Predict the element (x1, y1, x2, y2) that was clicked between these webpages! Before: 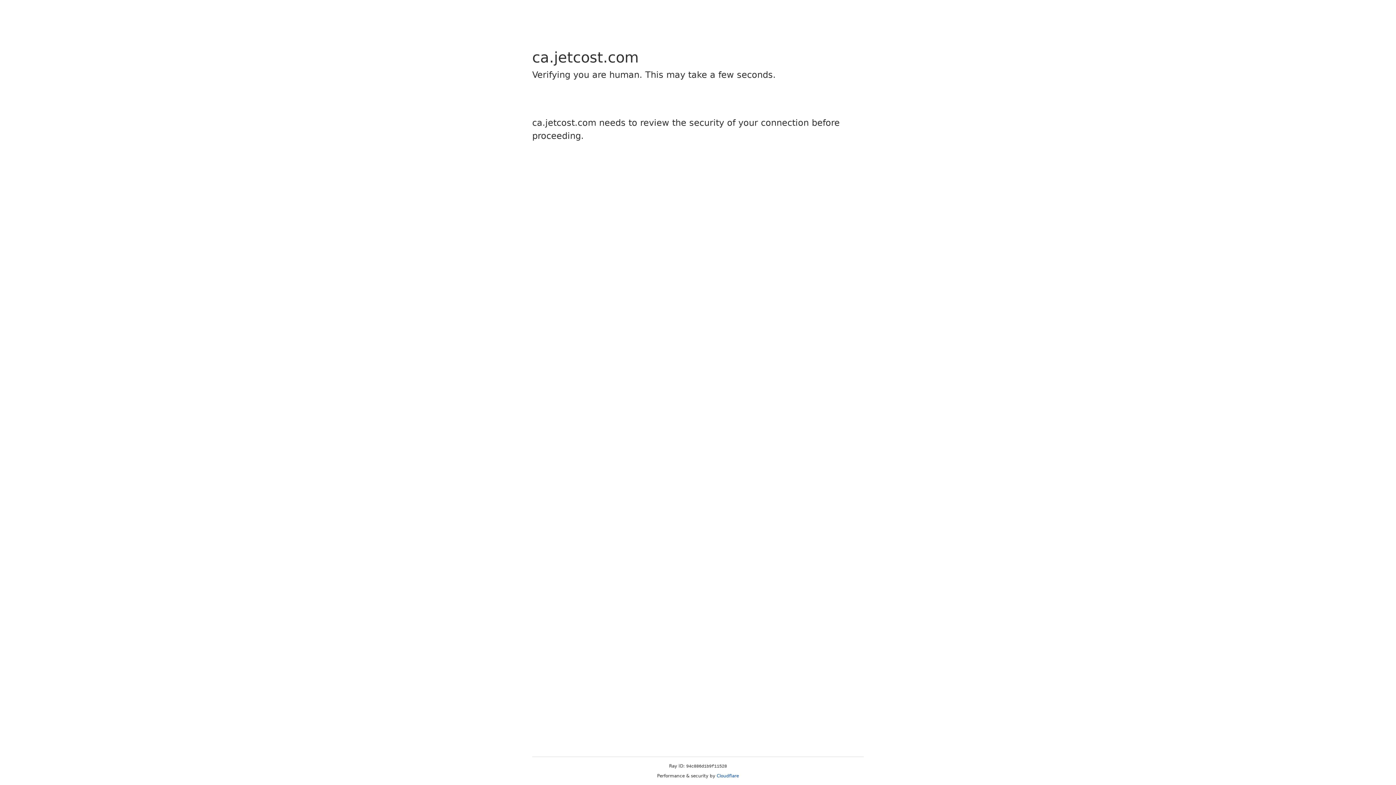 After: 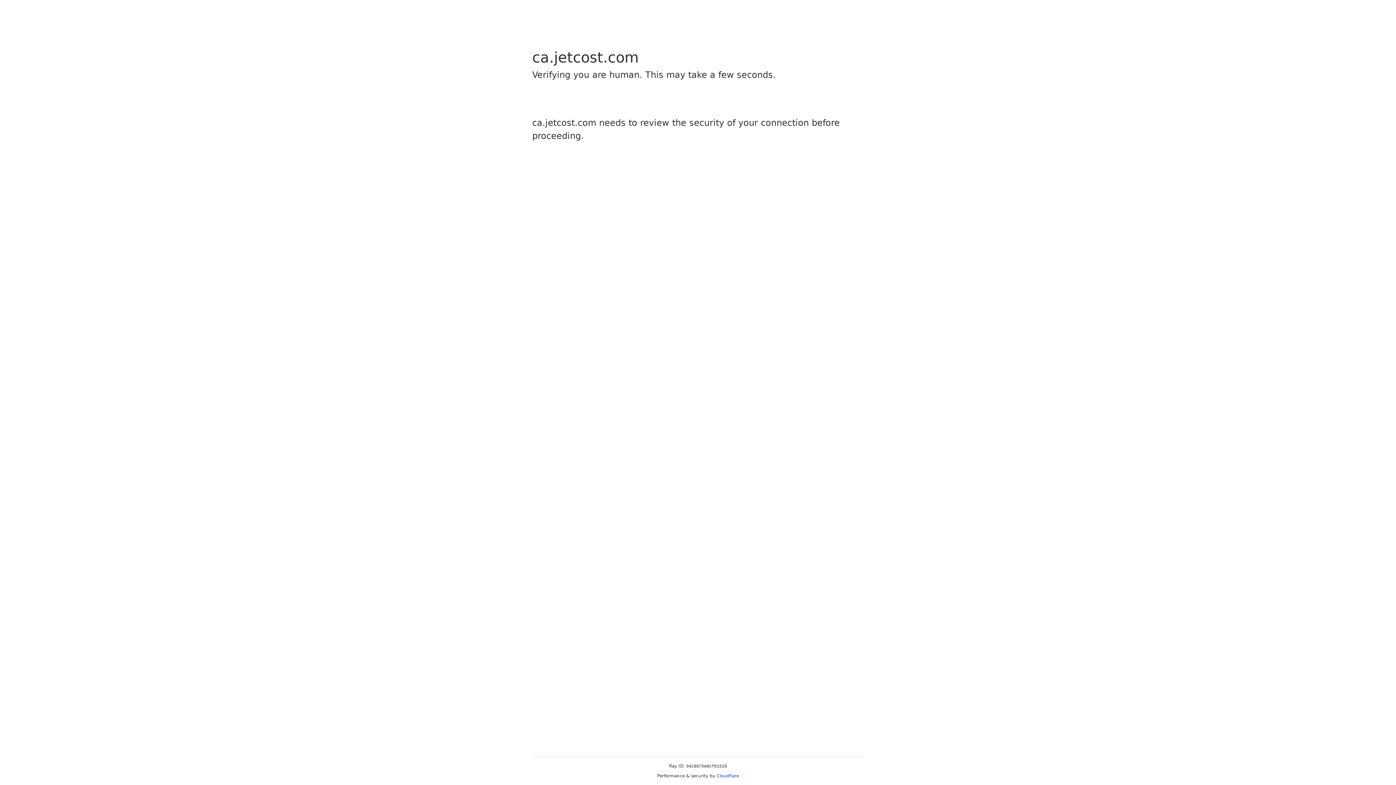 Action: label: Cloudflare bbox: (716, 773, 739, 778)